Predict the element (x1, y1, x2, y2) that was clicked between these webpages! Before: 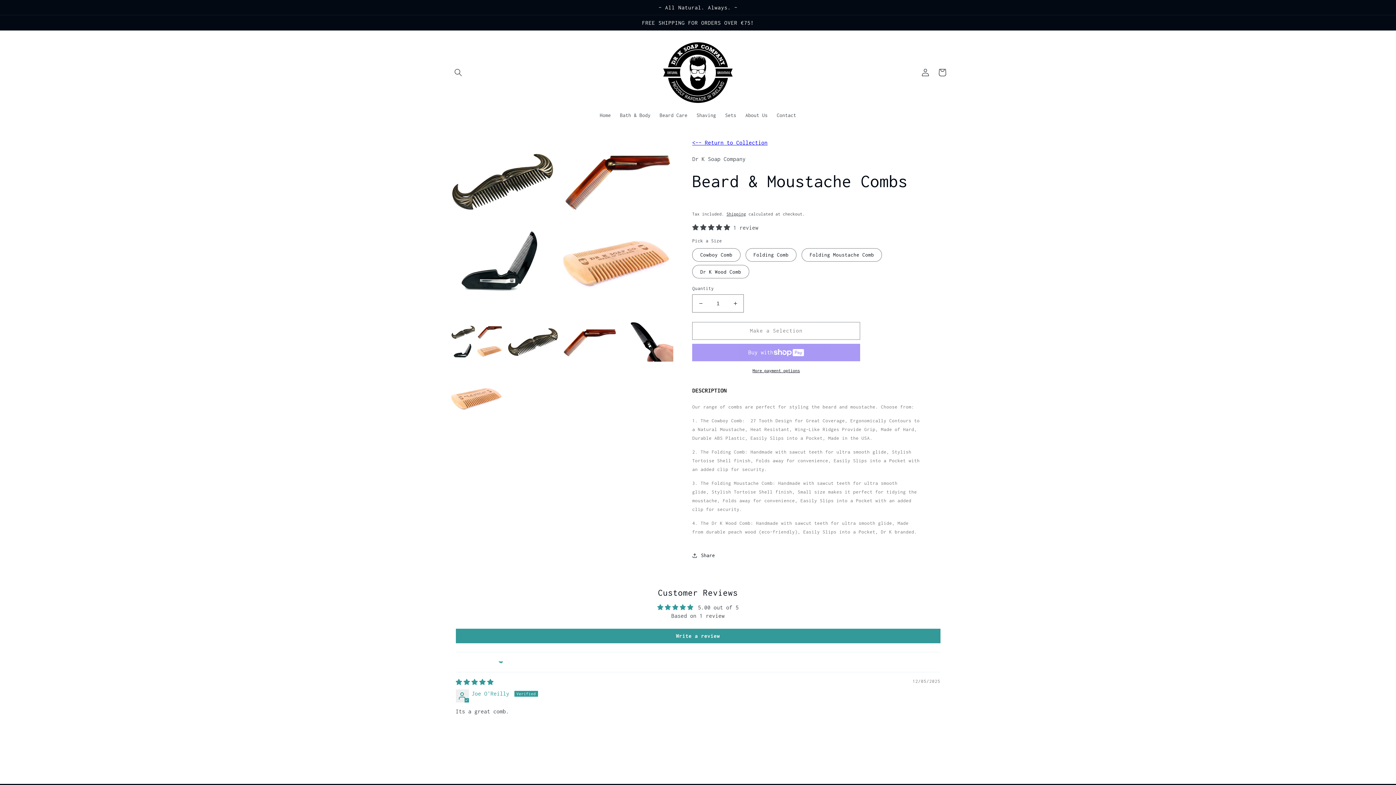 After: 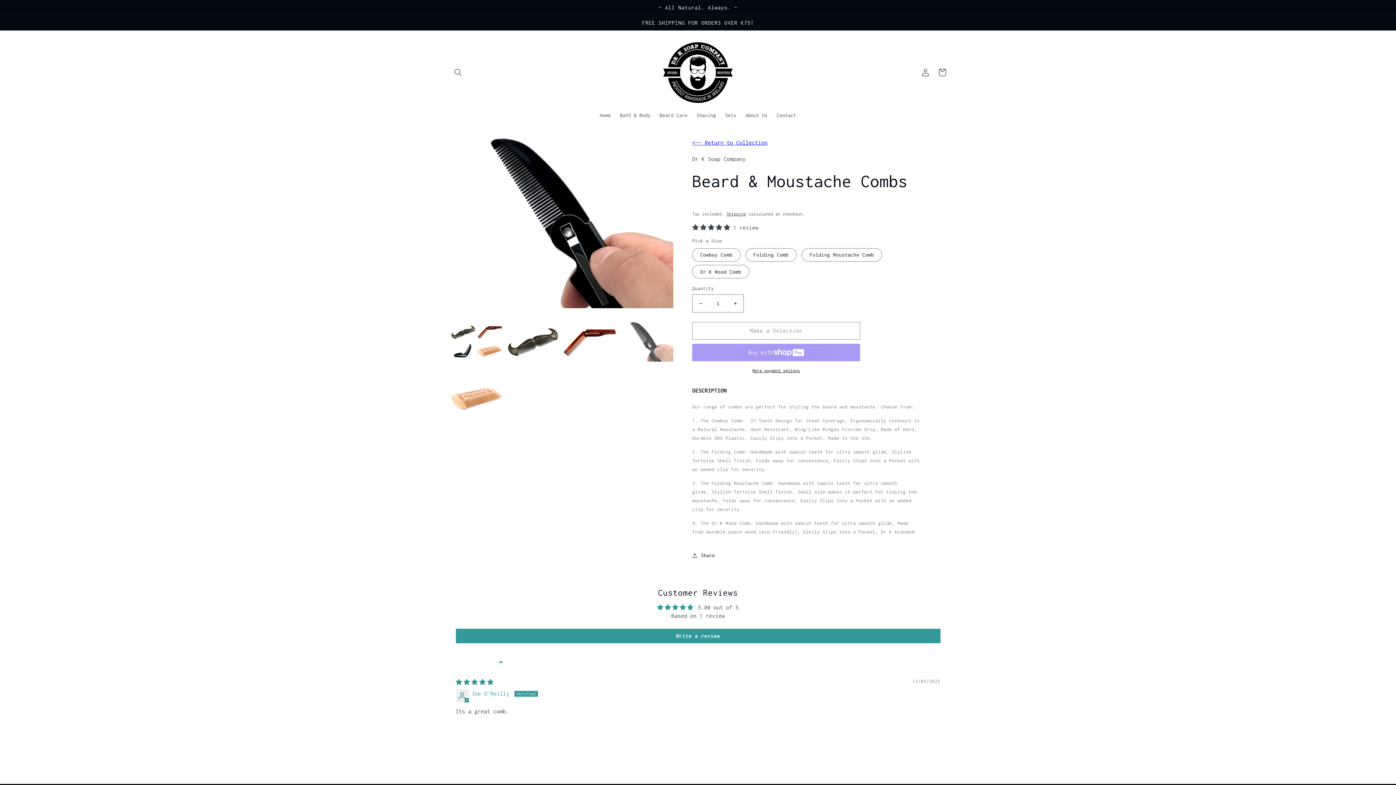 Action: bbox: (620, 315, 673, 368) label: Load image 4 in gallery view